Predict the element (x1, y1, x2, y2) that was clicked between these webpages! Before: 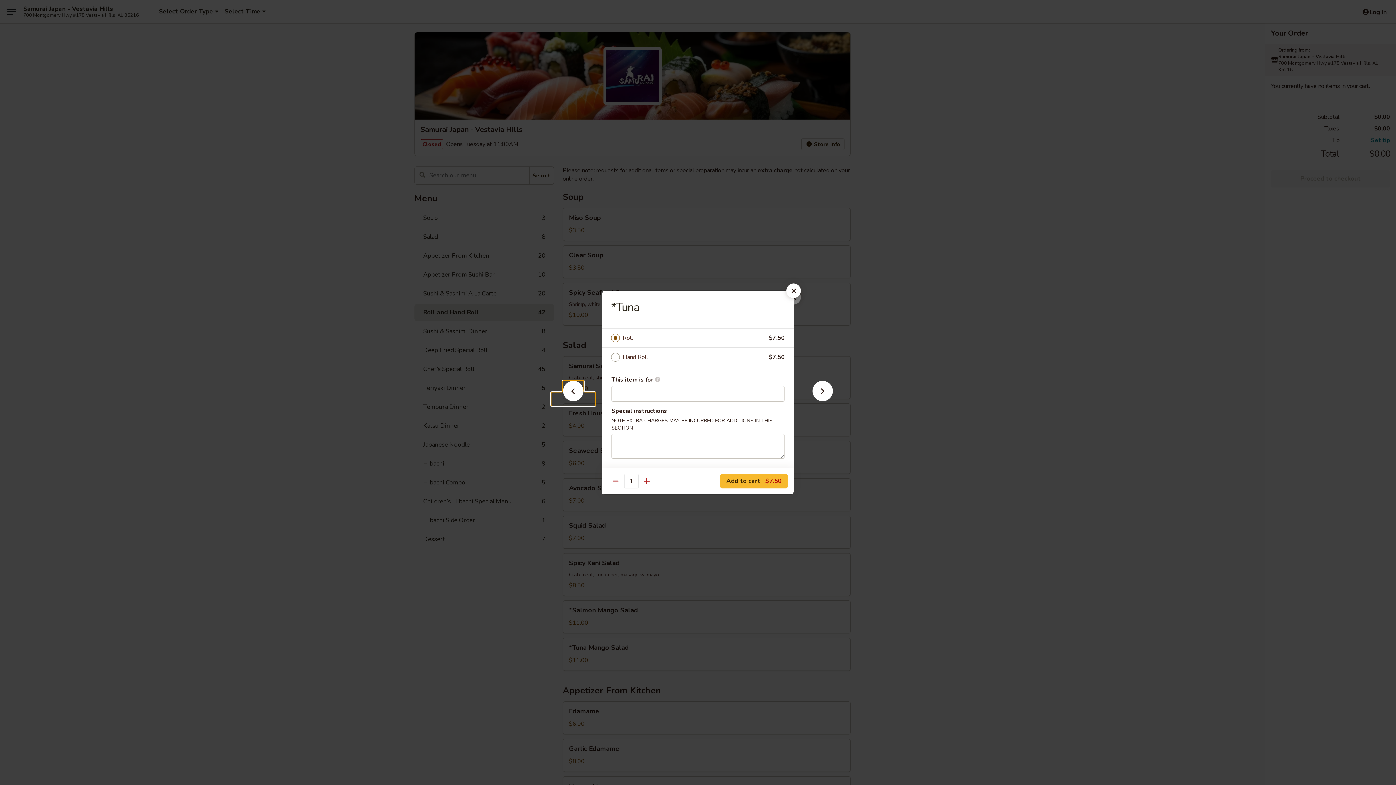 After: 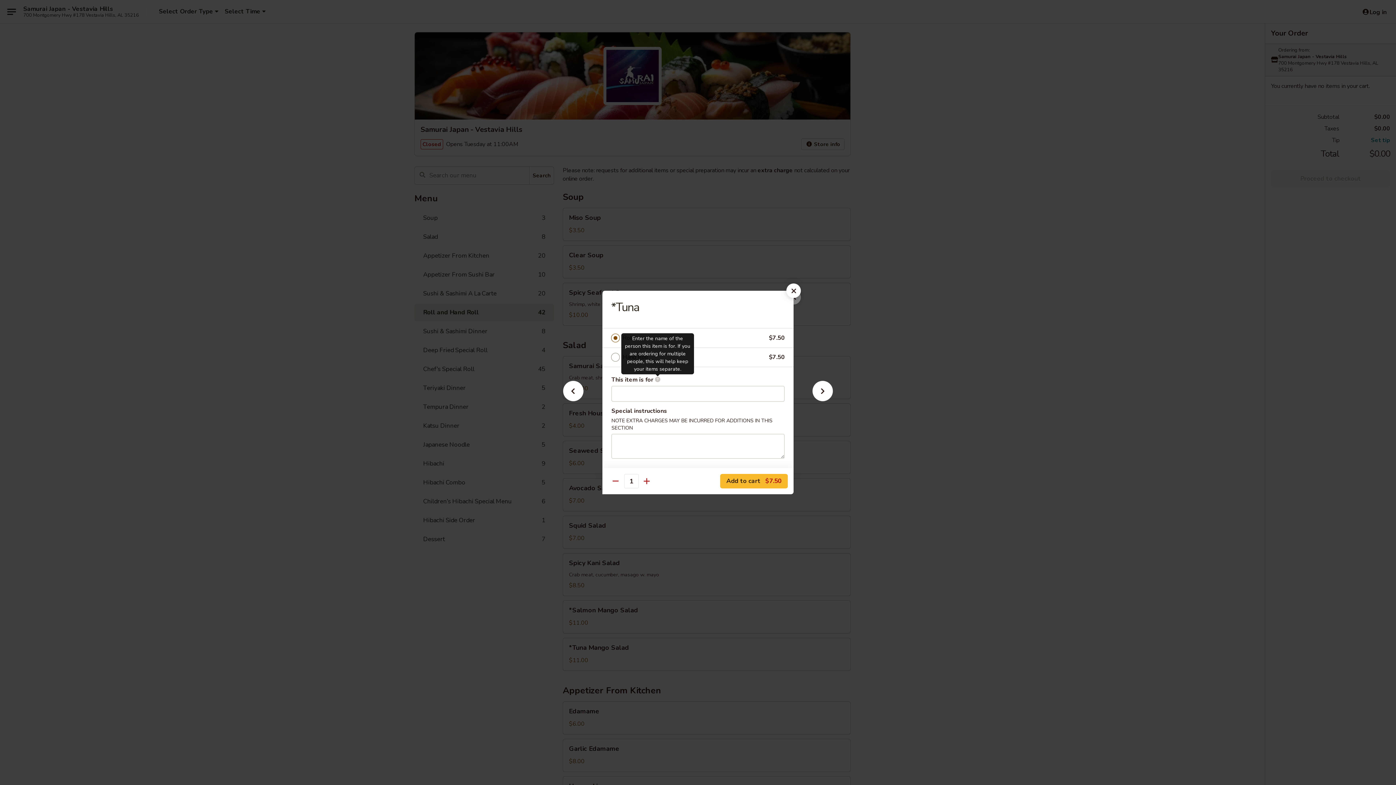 Action: label: Enter the name of the person this item is for. If you are ordering for multiple people, this will help keep your items separate. bbox: (654, 376, 660, 382)